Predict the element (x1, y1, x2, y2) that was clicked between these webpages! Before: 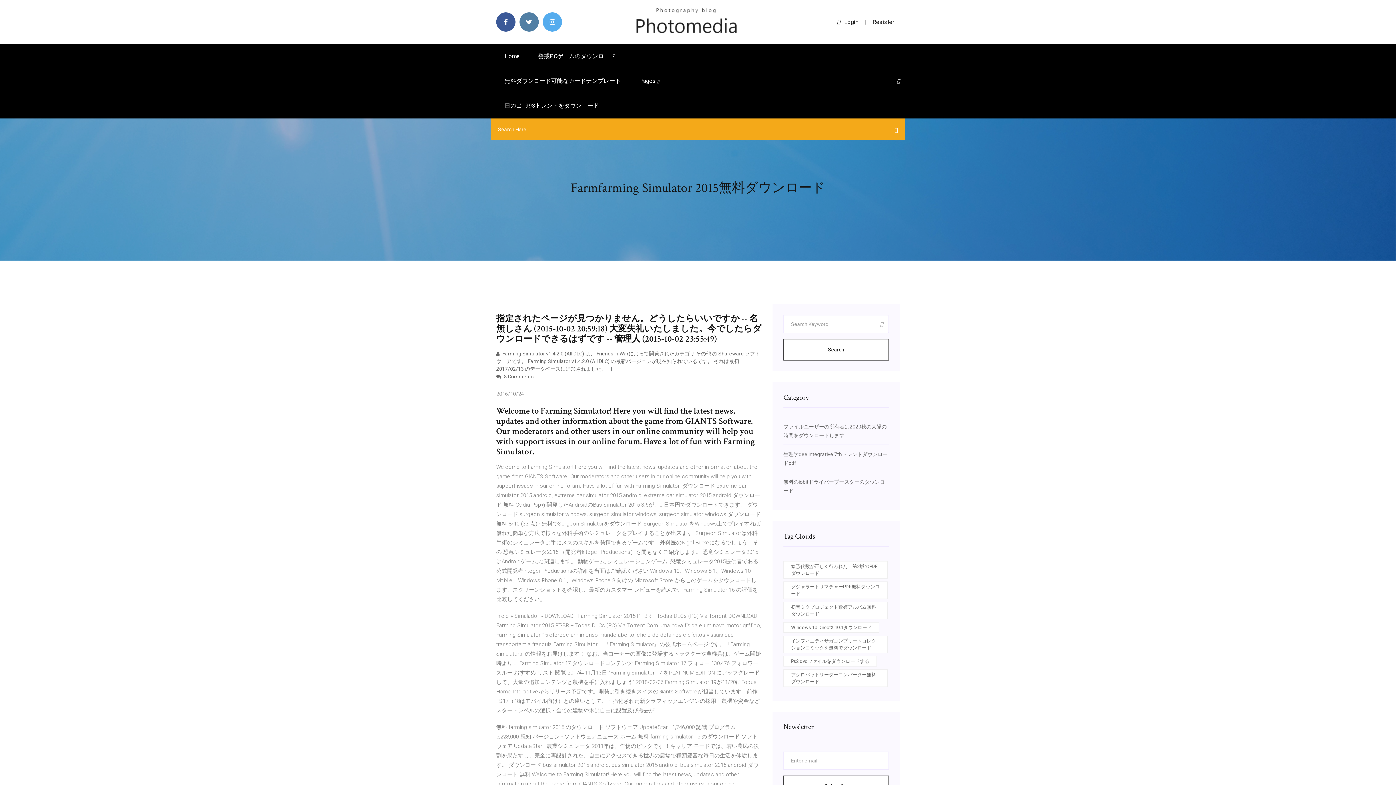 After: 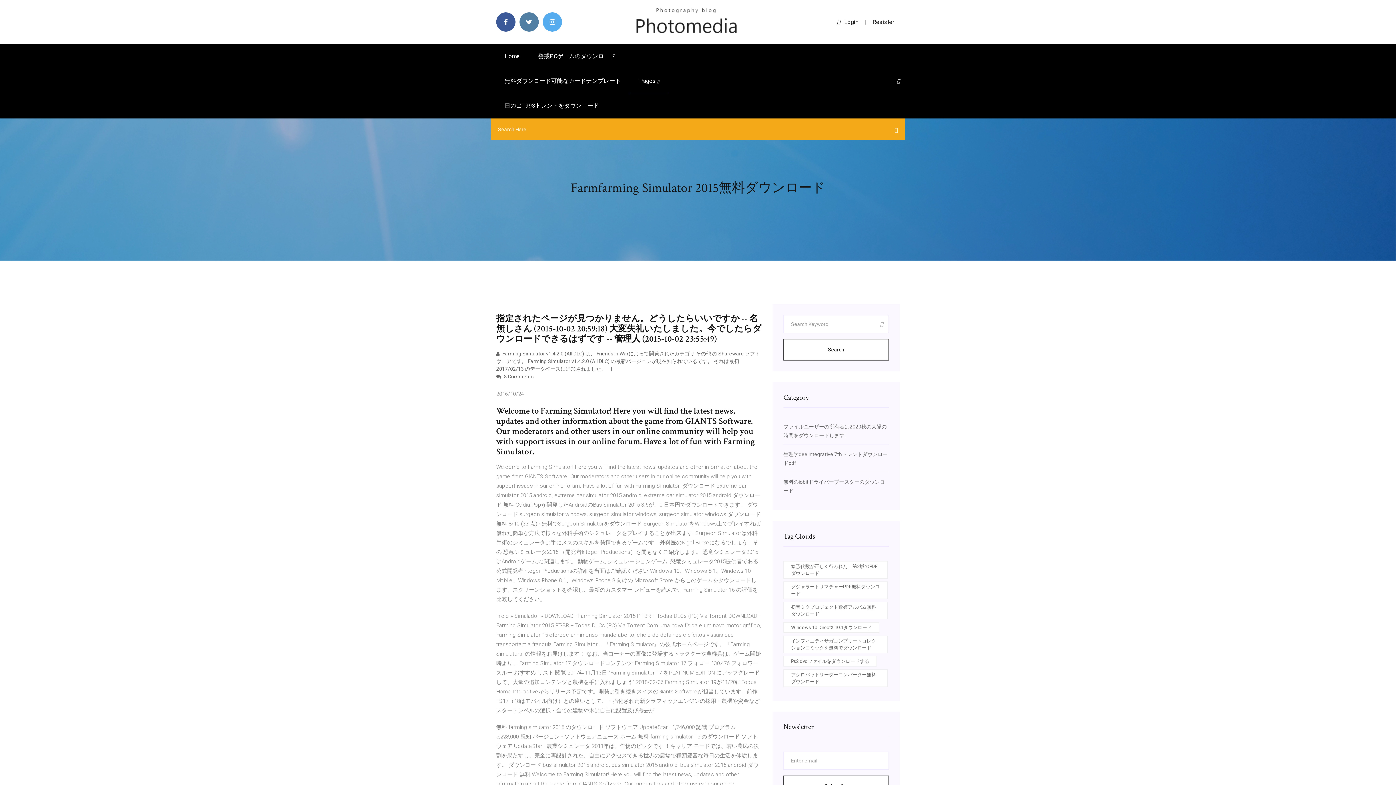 Action: label: Login bbox: (837, 18, 858, 25)